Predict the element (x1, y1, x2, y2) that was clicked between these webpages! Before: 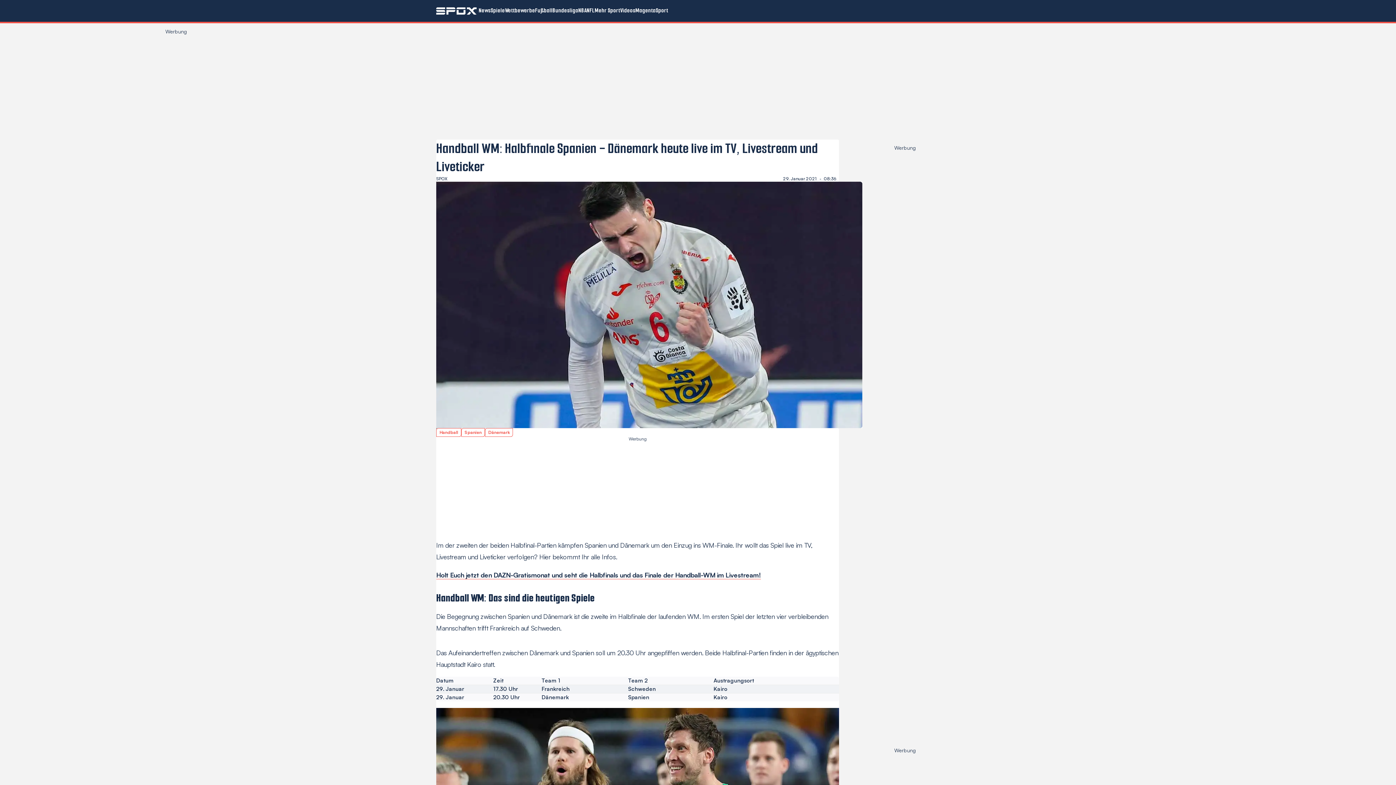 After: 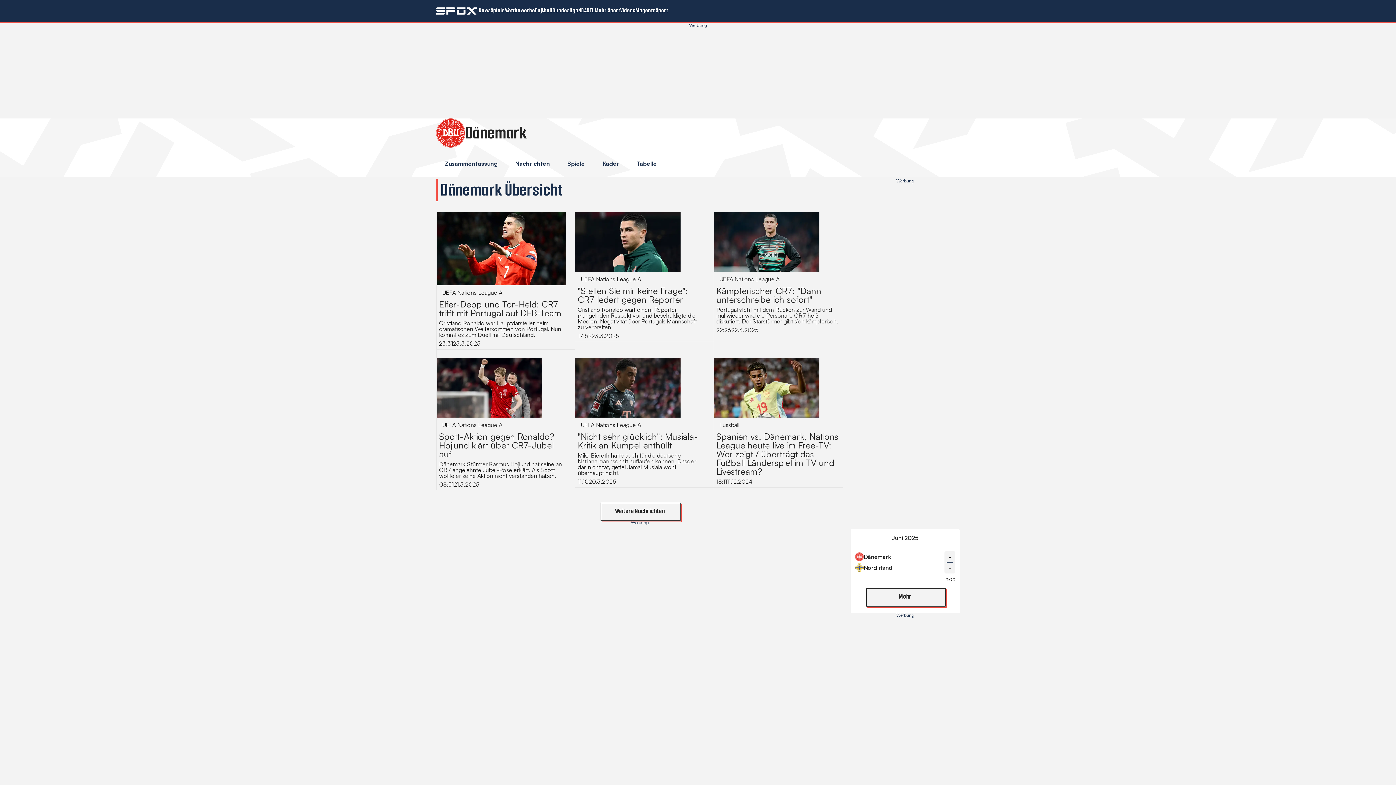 Action: bbox: (485, 428, 513, 437) label: Dänemark